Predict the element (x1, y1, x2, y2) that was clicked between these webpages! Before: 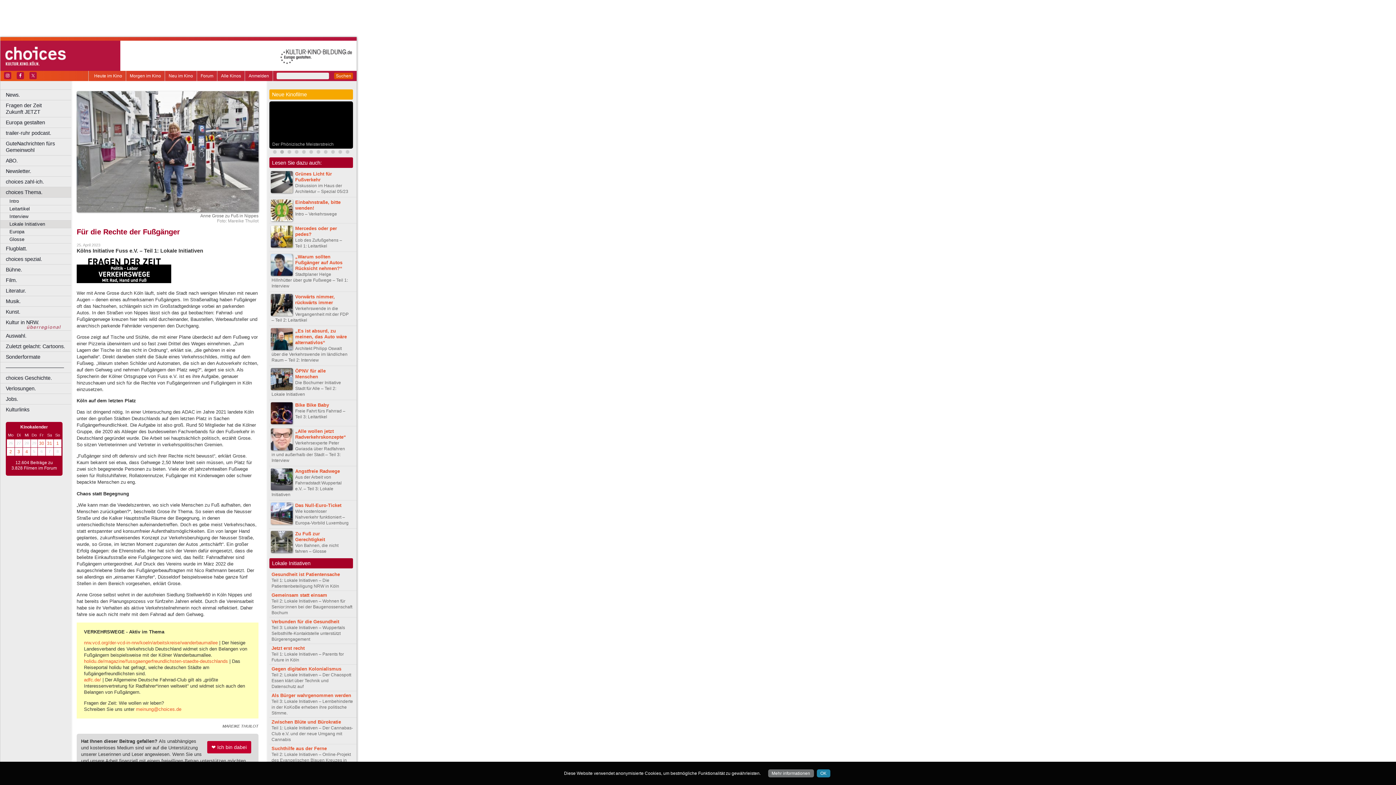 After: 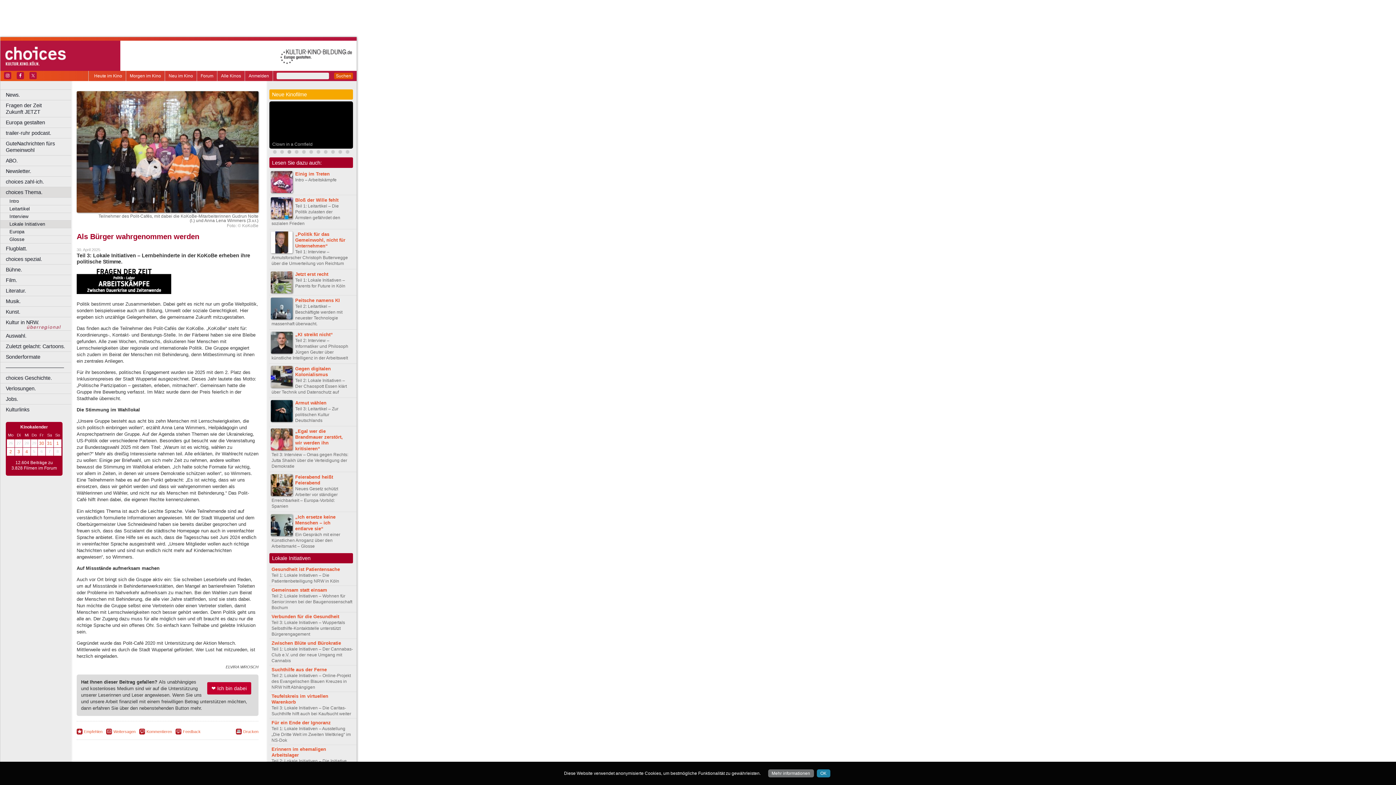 Action: label: Als Bürger wahrgenommen werden bbox: (271, 693, 351, 698)